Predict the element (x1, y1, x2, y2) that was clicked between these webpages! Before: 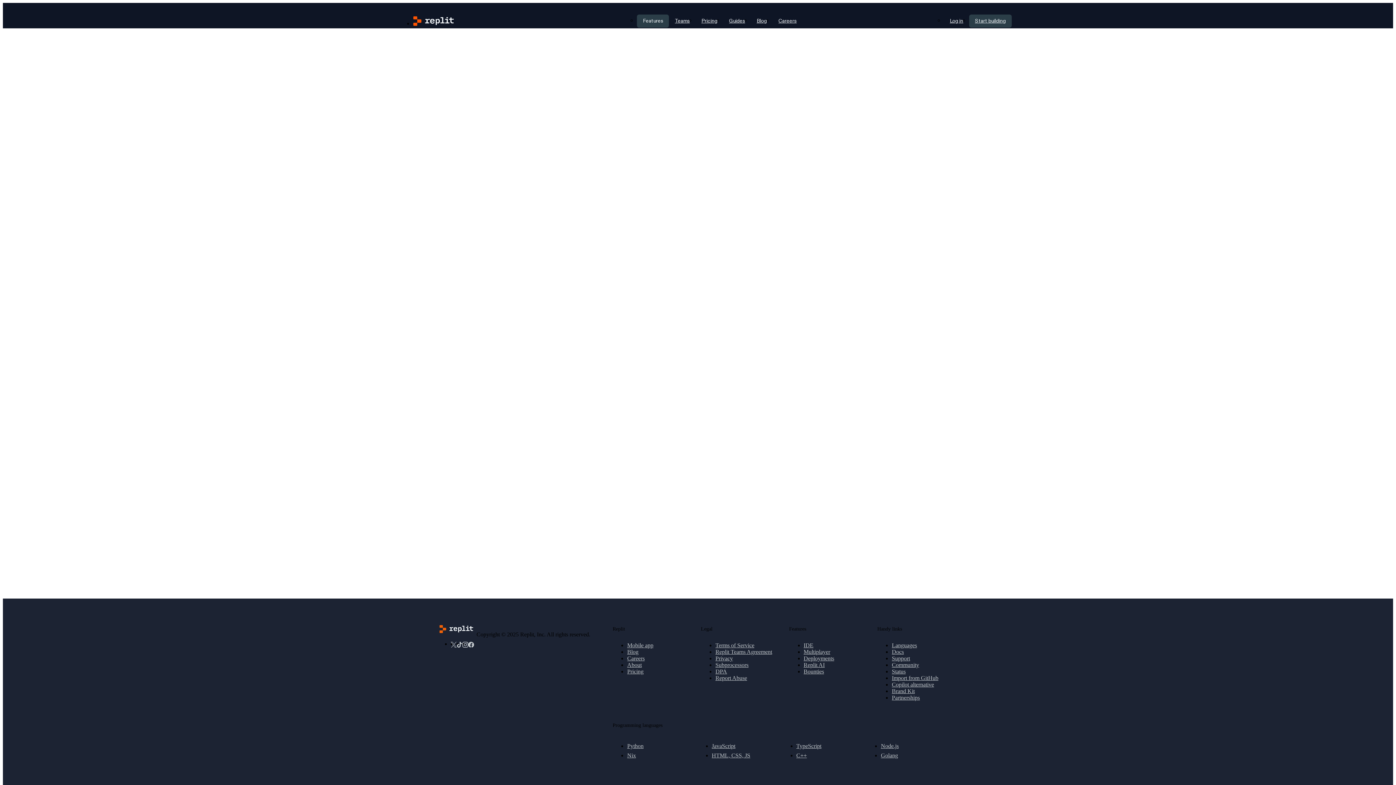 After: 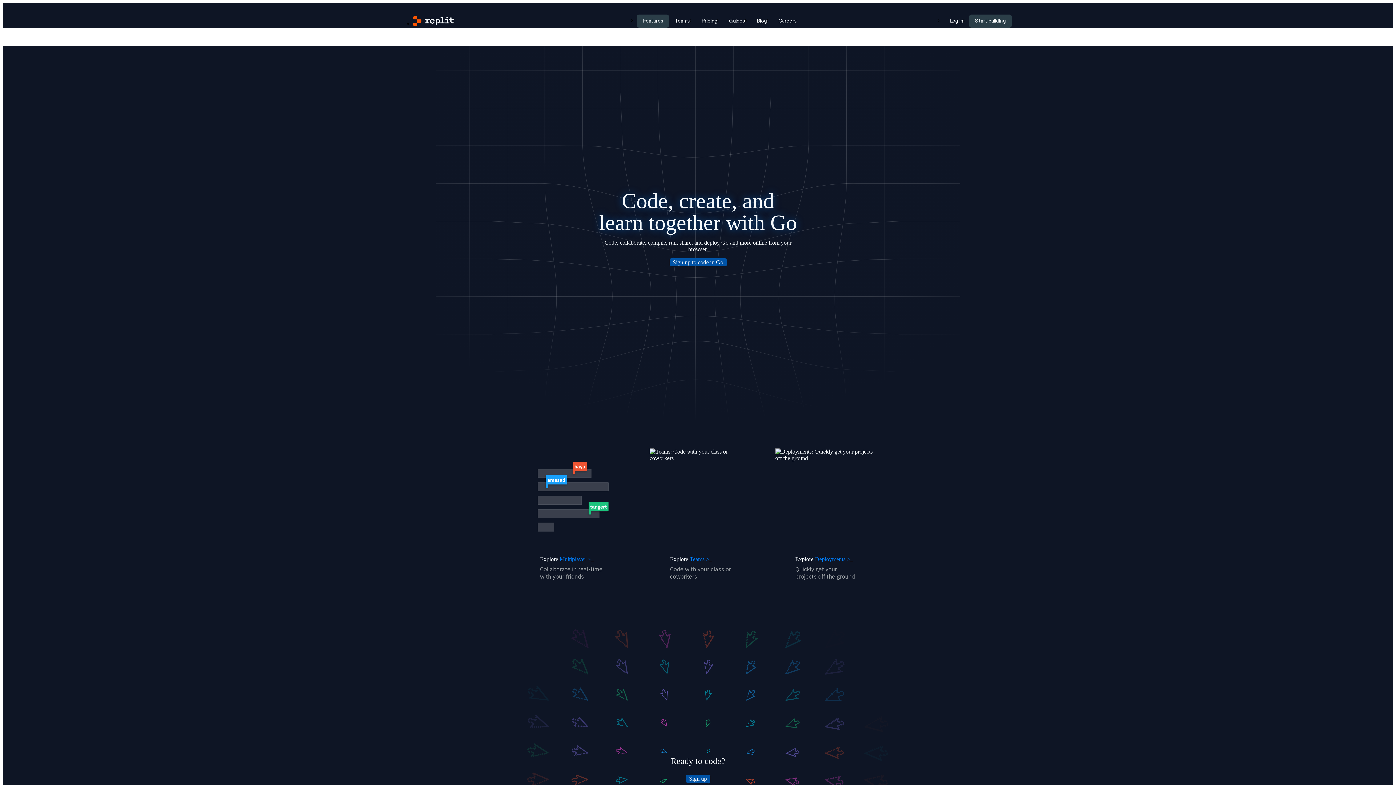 Action: label: Golang bbox: (881, 752, 959, 759)